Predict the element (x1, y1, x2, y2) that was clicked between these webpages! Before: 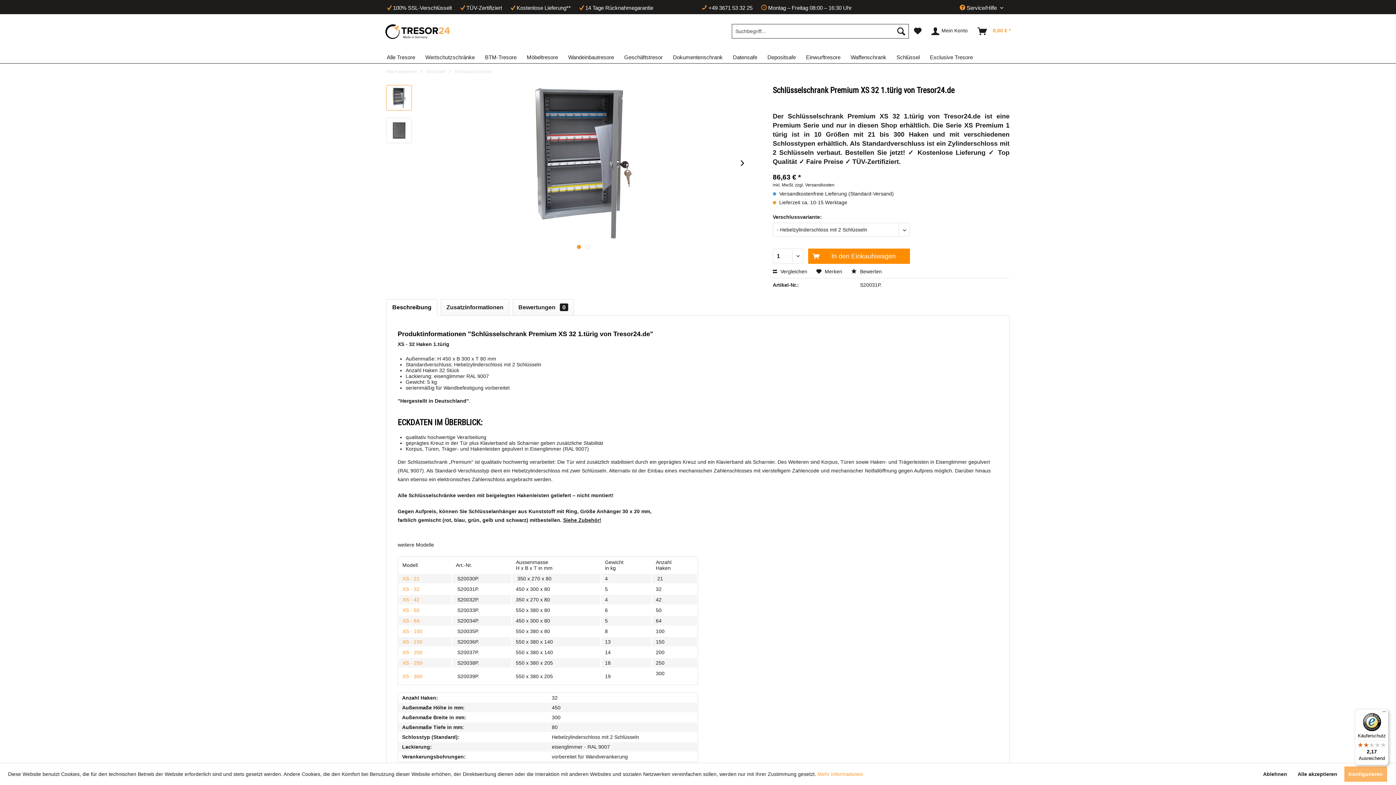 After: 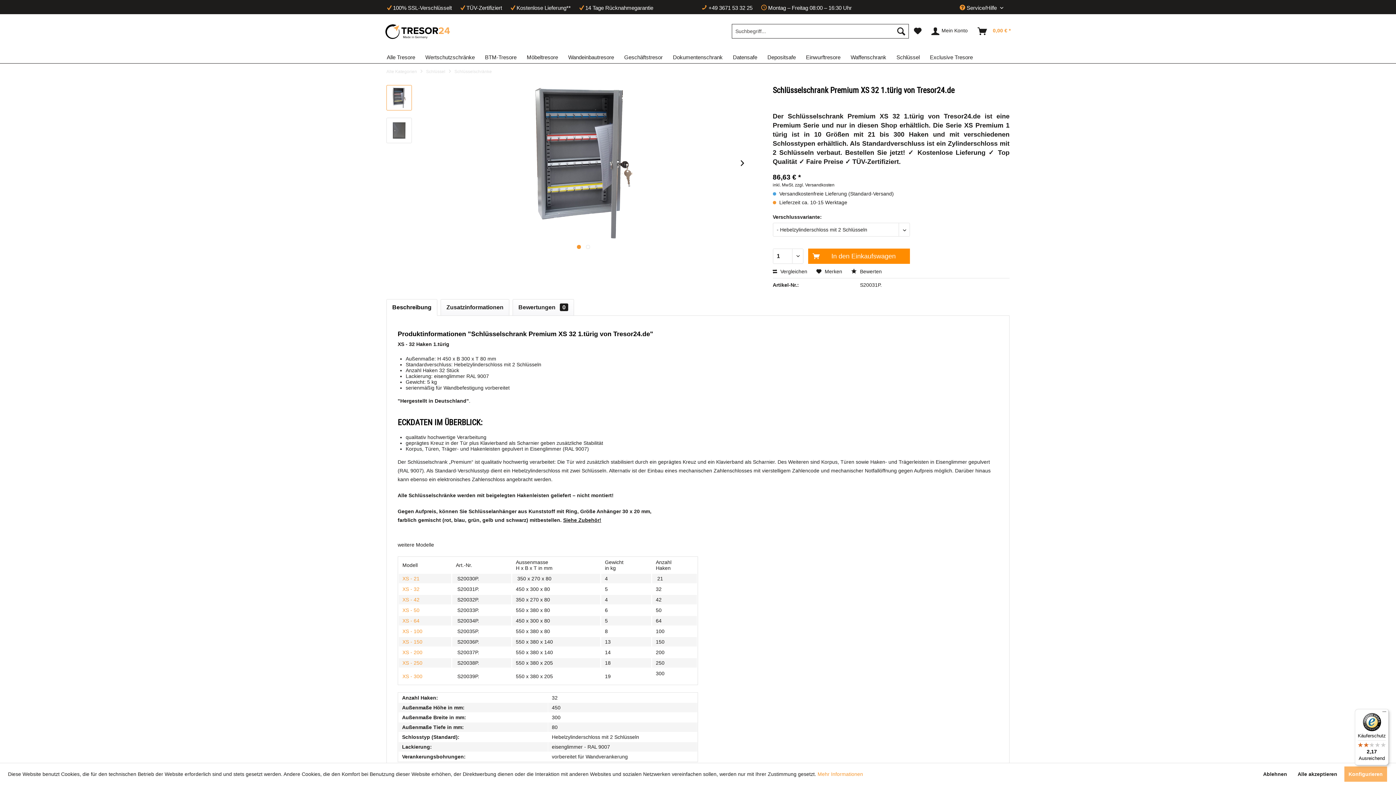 Action: bbox: (386, 299, 437, 316) label: Beschreibung